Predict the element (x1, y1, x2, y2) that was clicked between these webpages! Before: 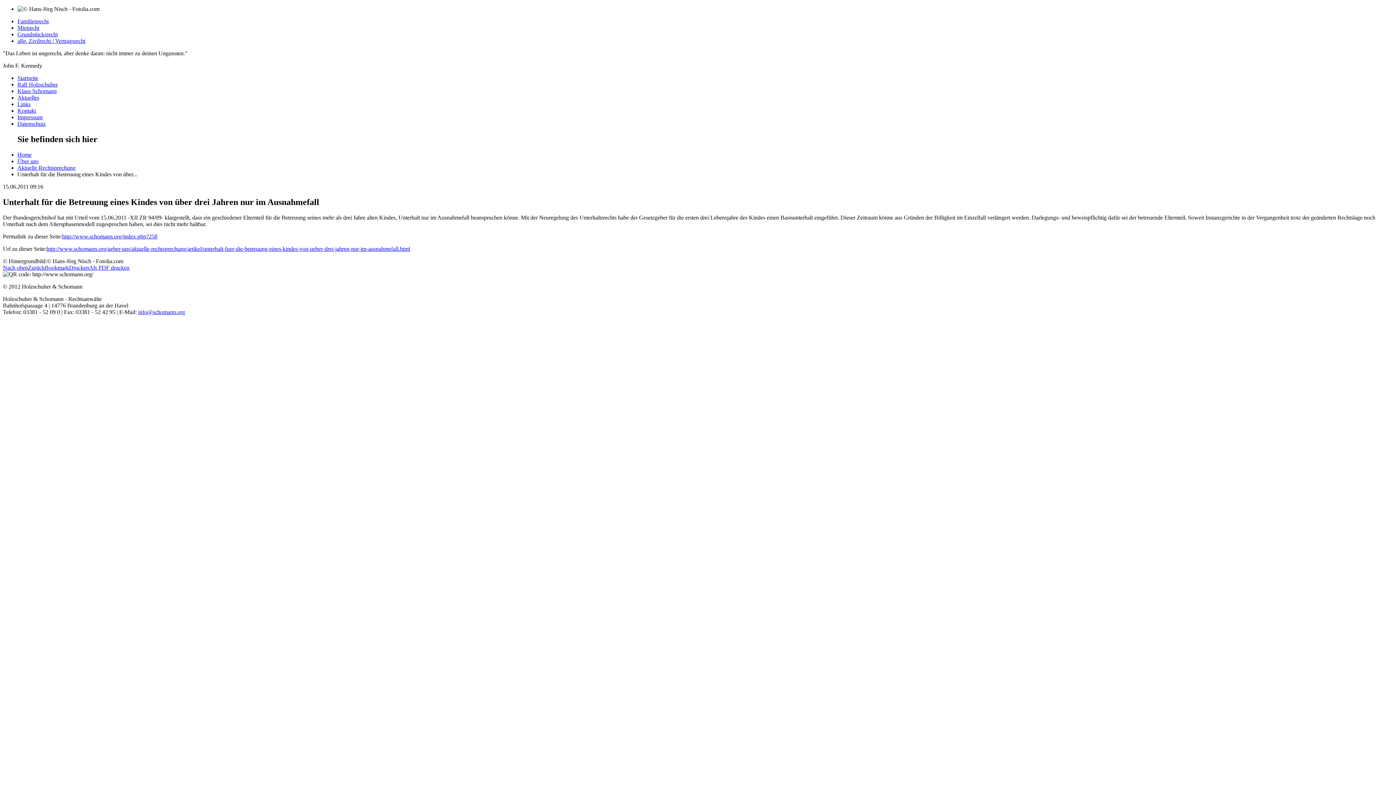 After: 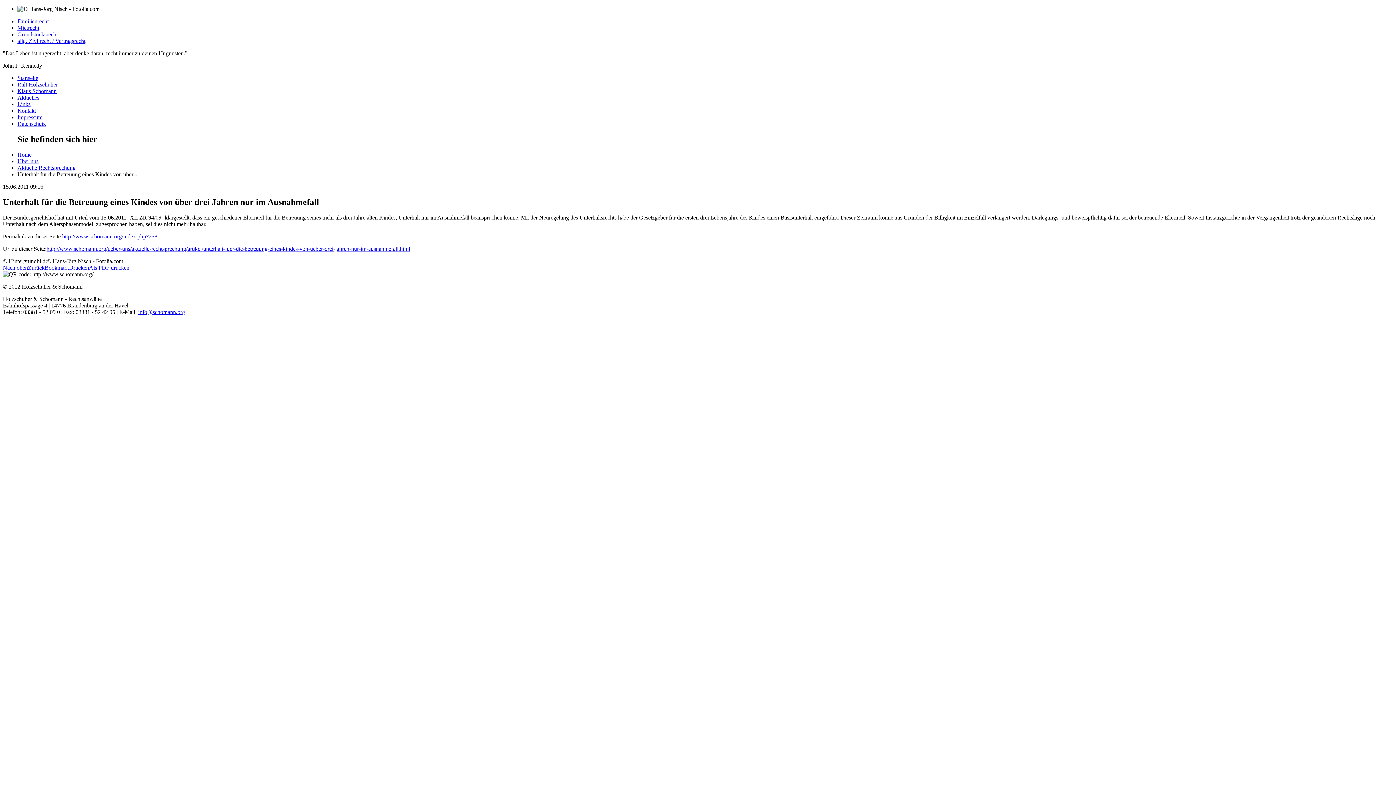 Action: label: info@schomann.org bbox: (138, 308, 185, 315)